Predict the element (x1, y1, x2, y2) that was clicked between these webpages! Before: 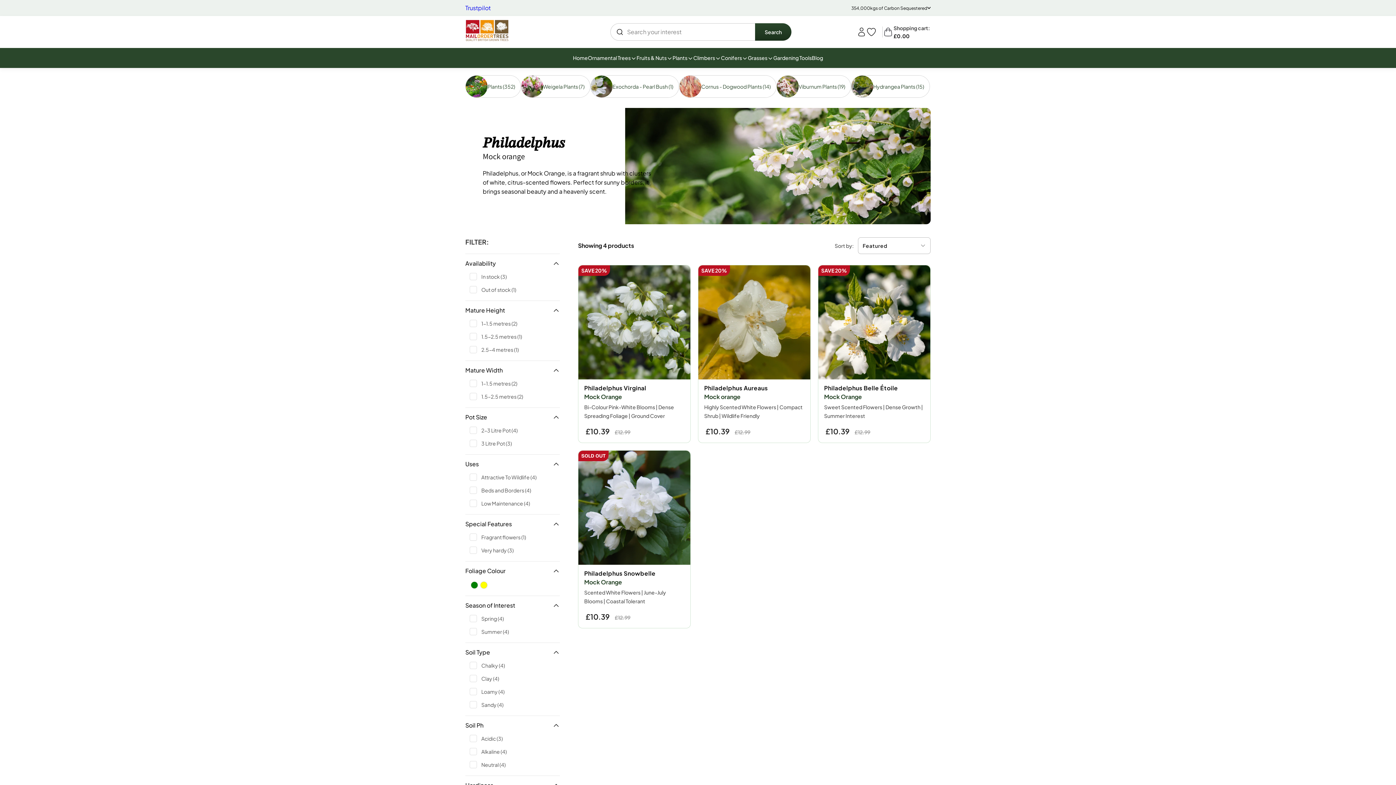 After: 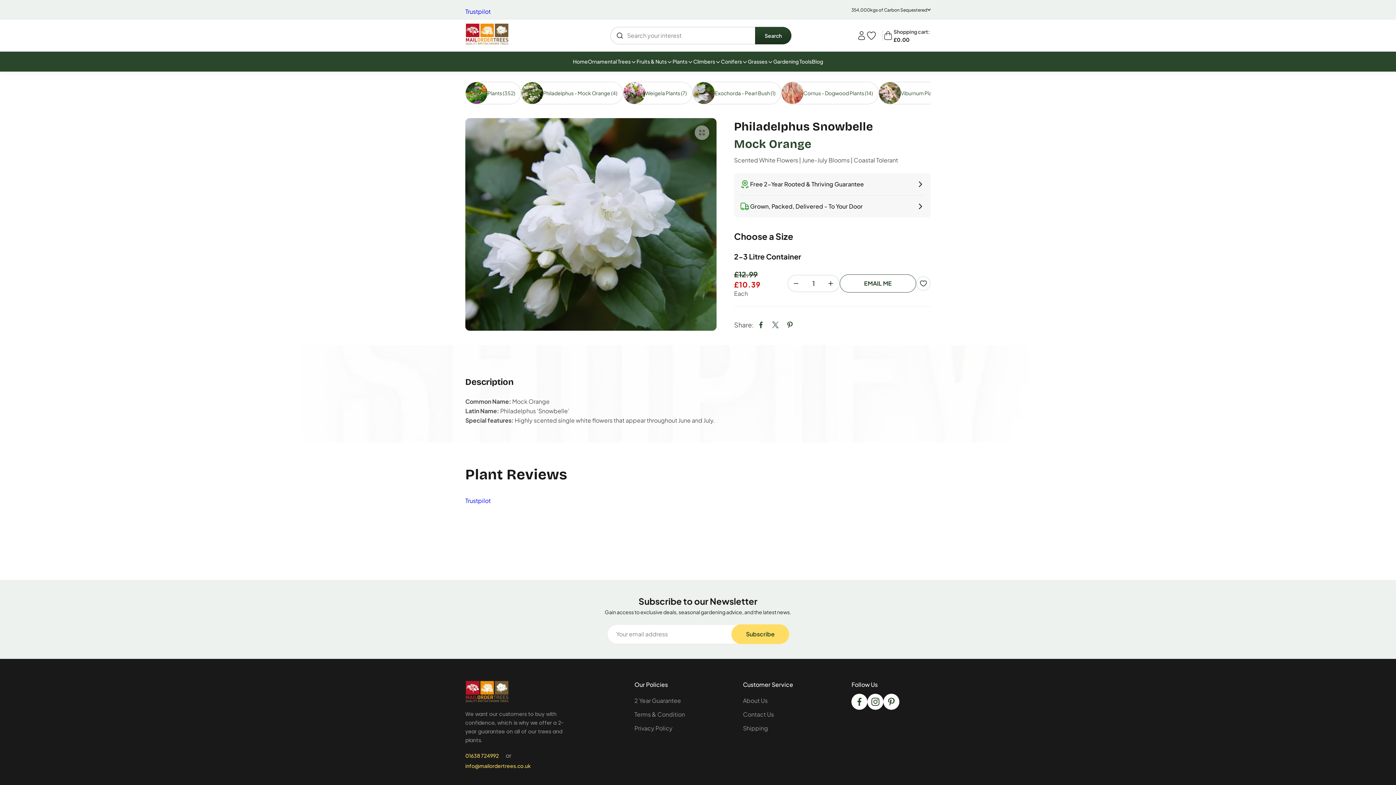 Action: bbox: (578, 450, 690, 565) label: SOLD OUT